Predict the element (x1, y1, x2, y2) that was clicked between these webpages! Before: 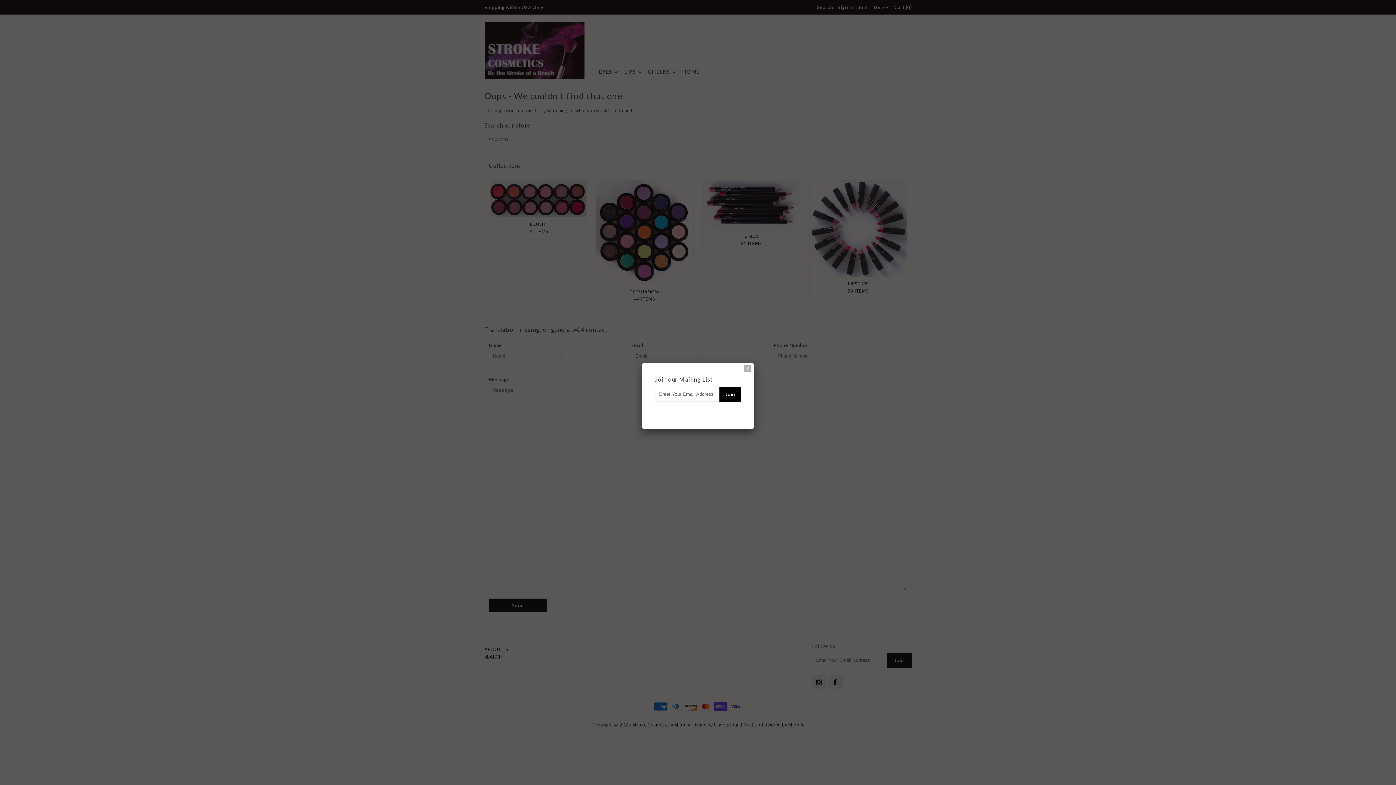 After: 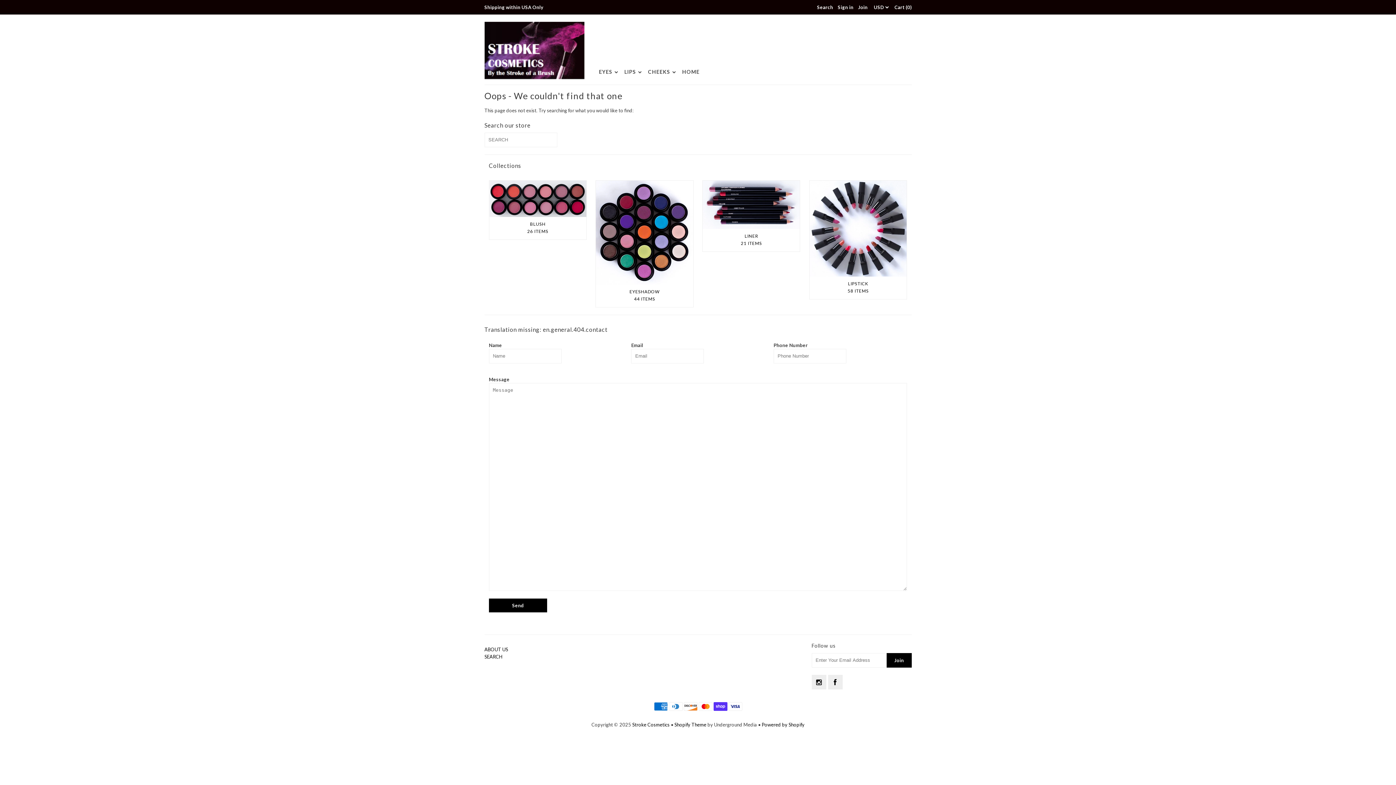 Action: bbox: (741, 362, 754, 375)